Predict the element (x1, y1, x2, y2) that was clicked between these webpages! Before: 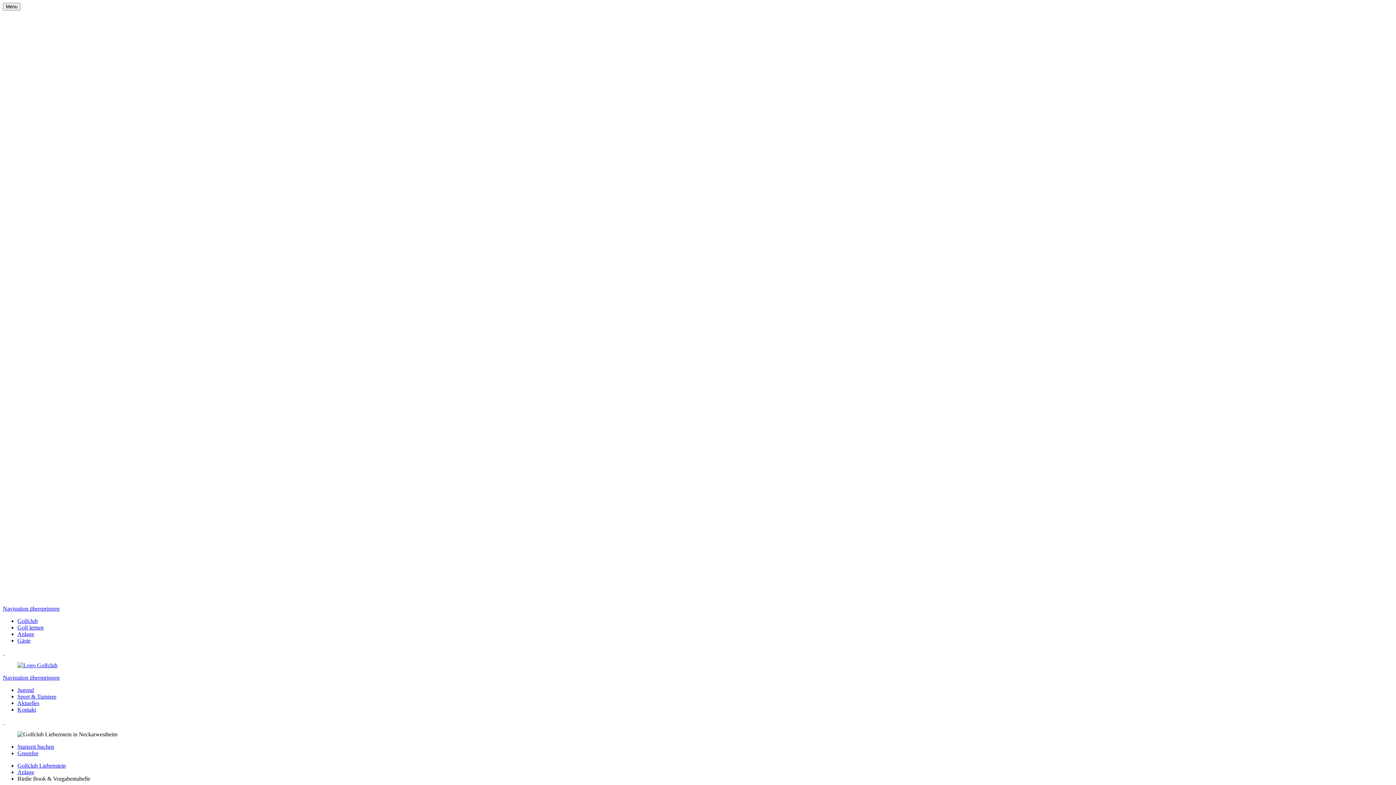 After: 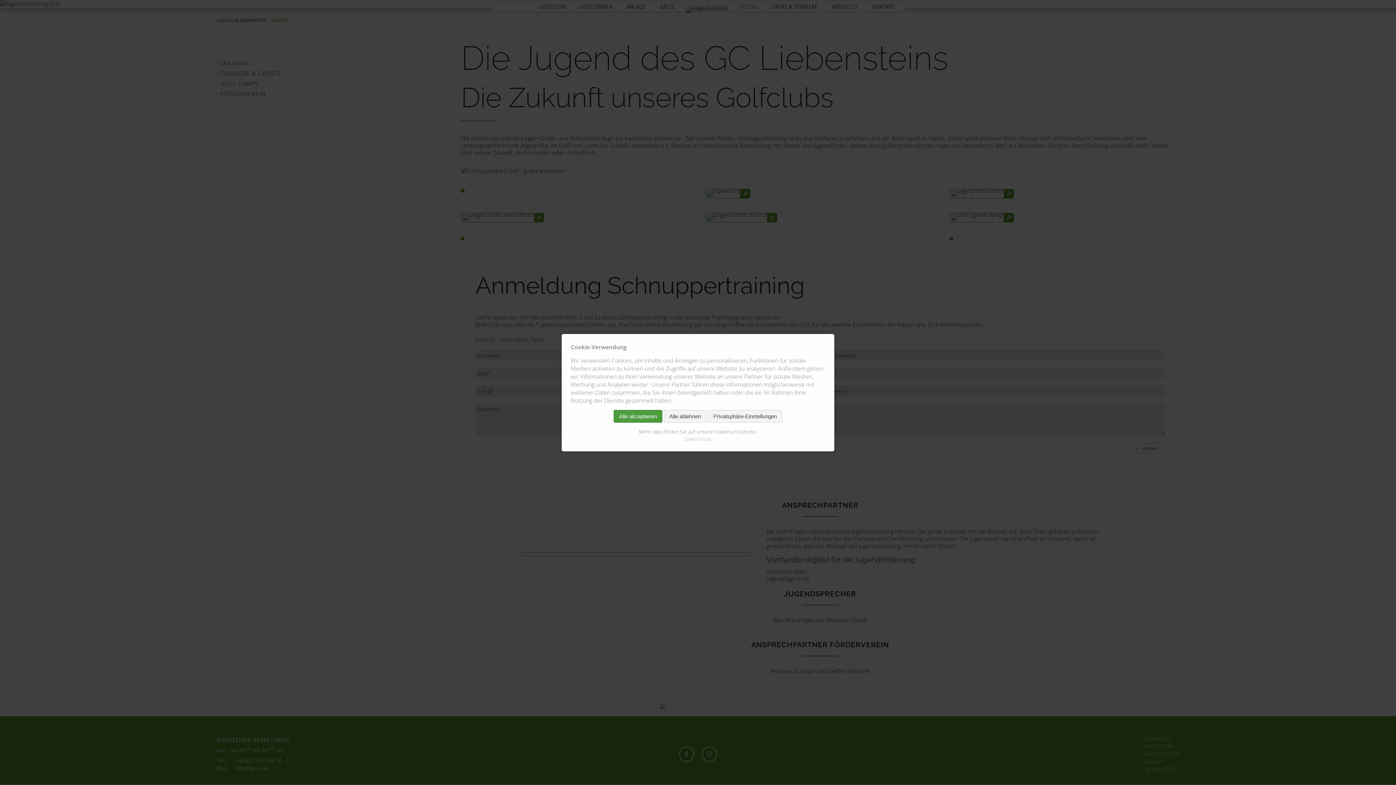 Action: label: Jugend bbox: (17, 687, 33, 693)